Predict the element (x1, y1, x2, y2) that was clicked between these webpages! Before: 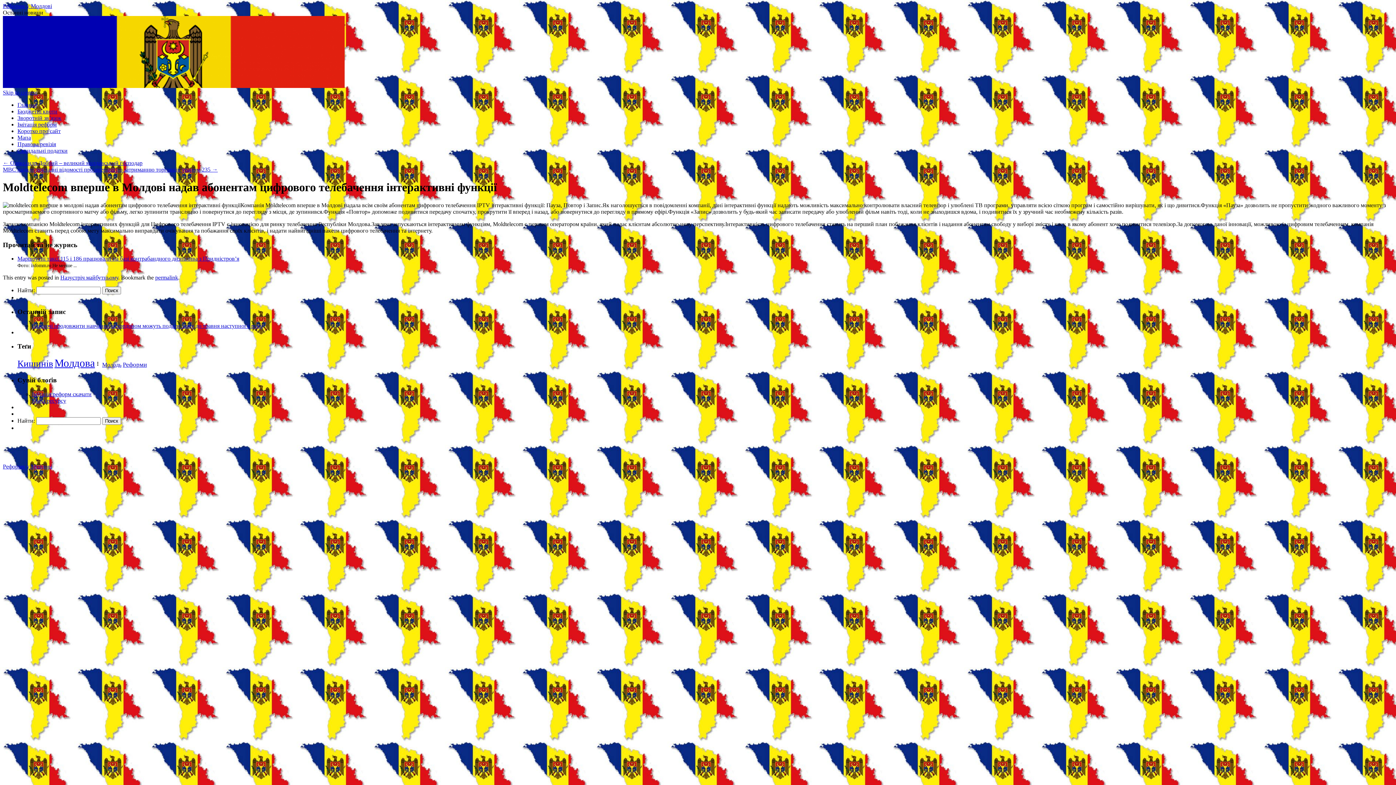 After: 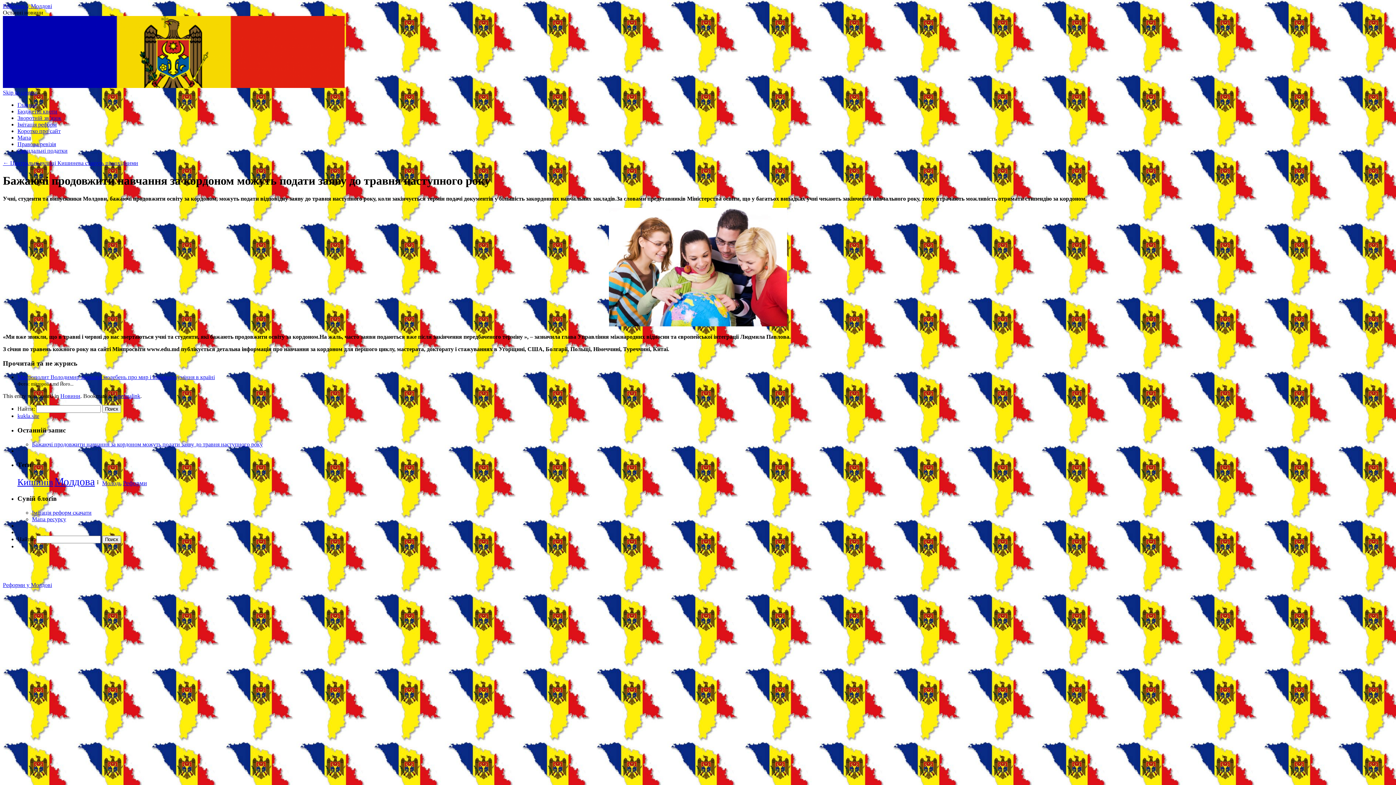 Action: bbox: (32, 322, 262, 329) label: Бажаючі продовжити навчання за кордоном можуть подати заяву до травня наступного року